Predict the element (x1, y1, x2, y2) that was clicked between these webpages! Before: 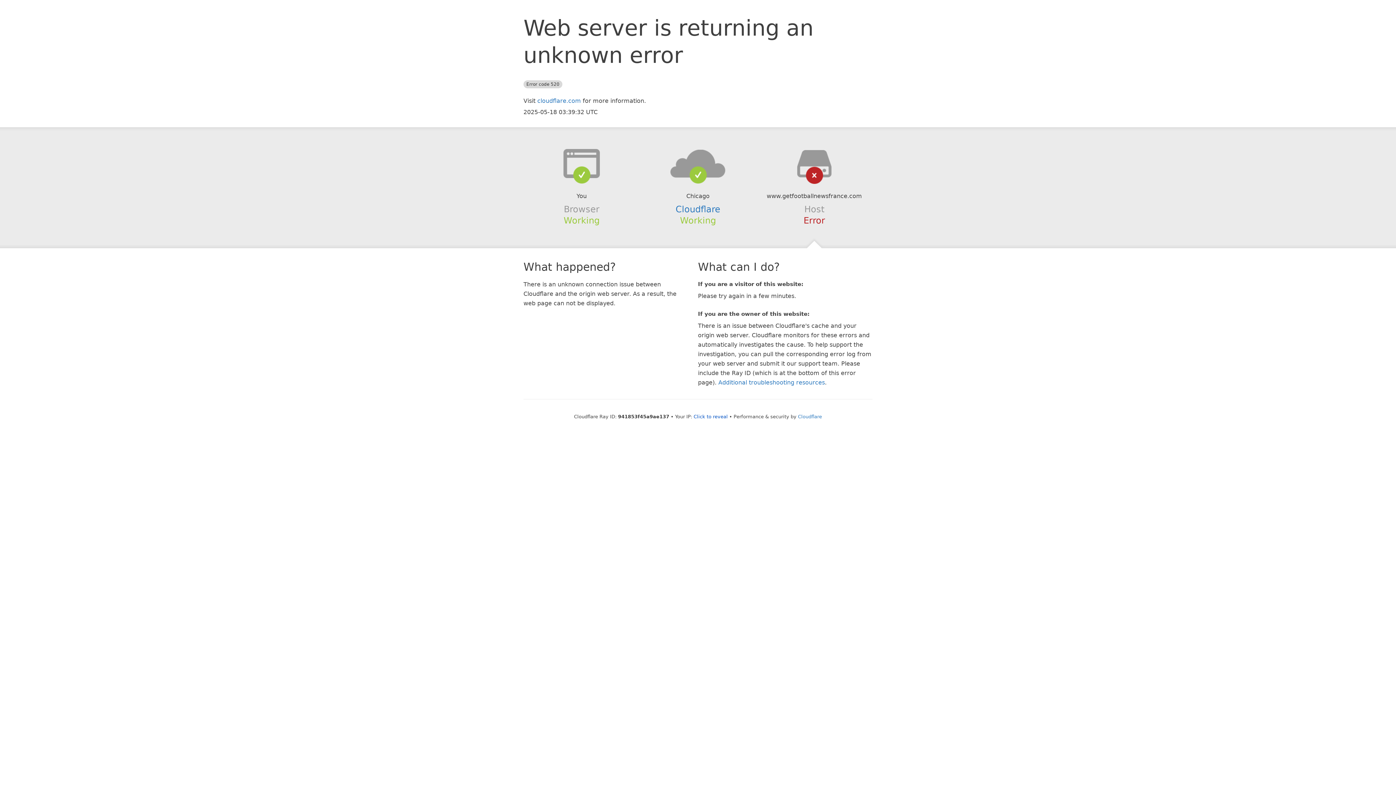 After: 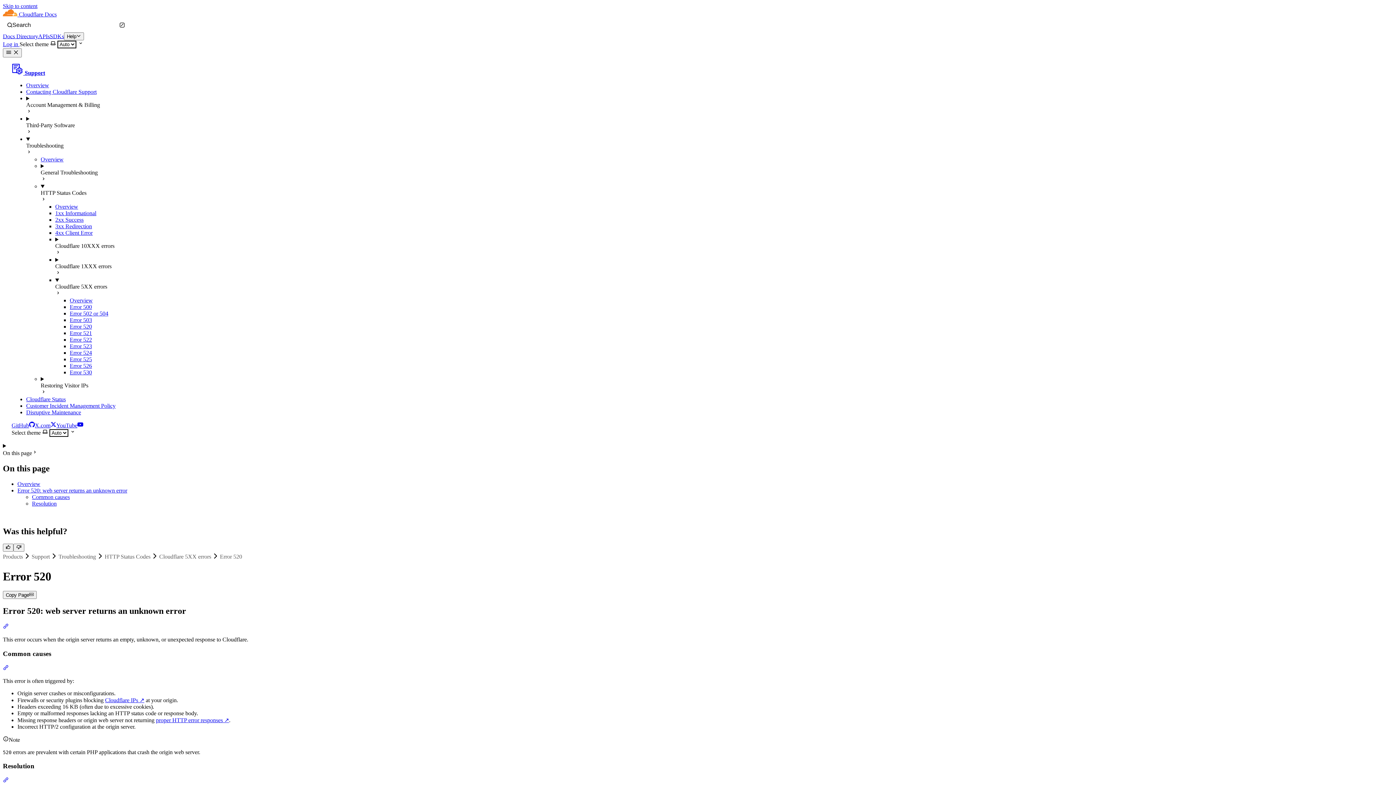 Action: bbox: (718, 379, 825, 386) label: Additional troubleshooting resources